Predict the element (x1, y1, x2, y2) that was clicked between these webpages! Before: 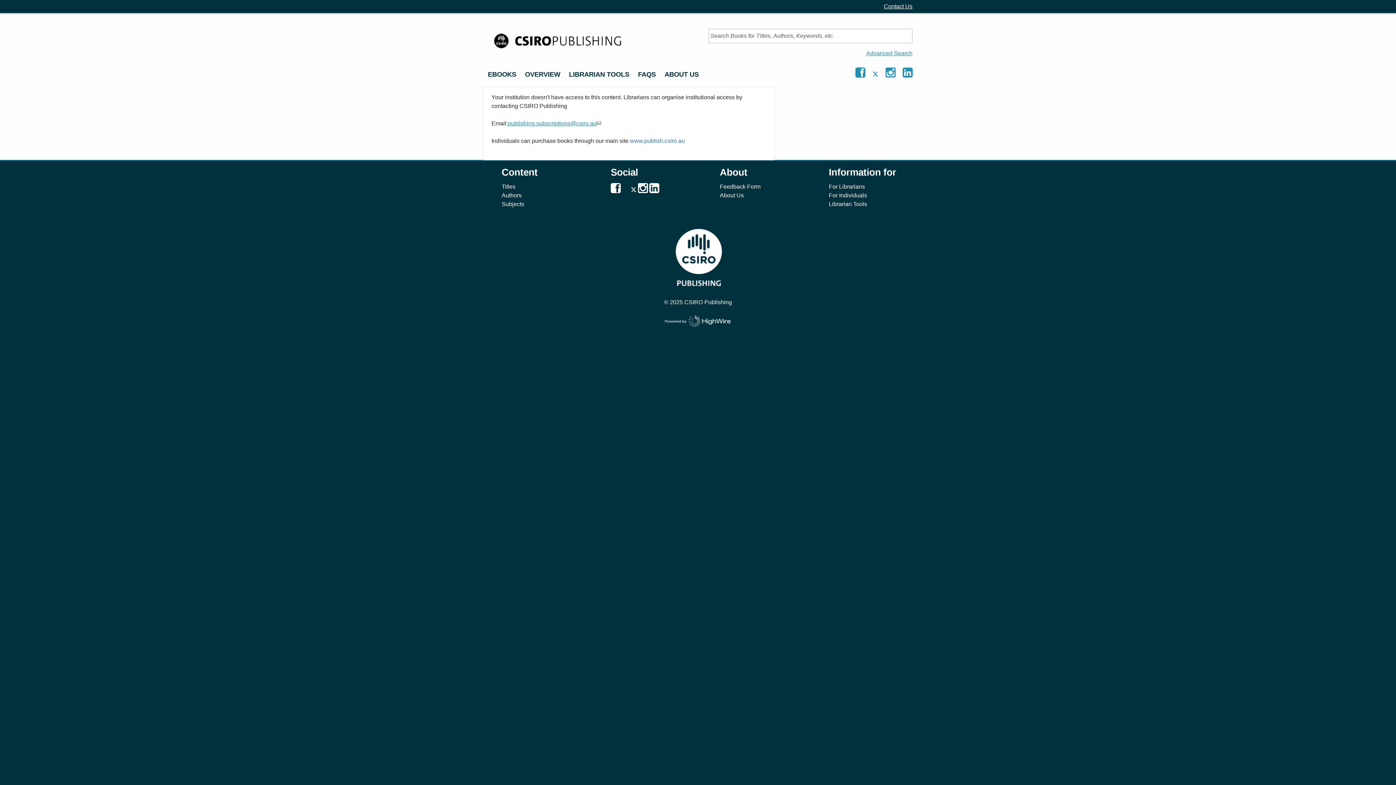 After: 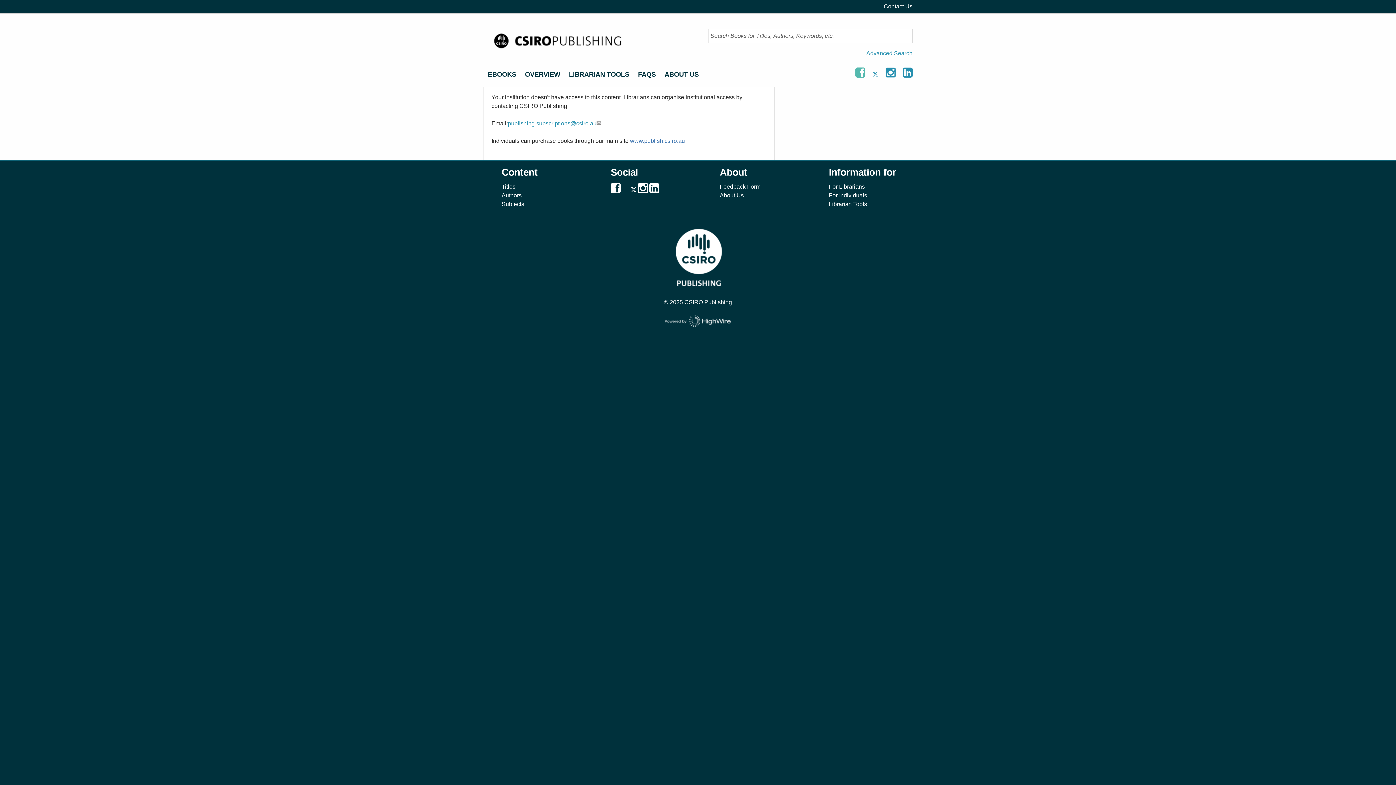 Action: bbox: (855, 71, 866, 77) label:  
Visit CSIRO Publishing on Facebook